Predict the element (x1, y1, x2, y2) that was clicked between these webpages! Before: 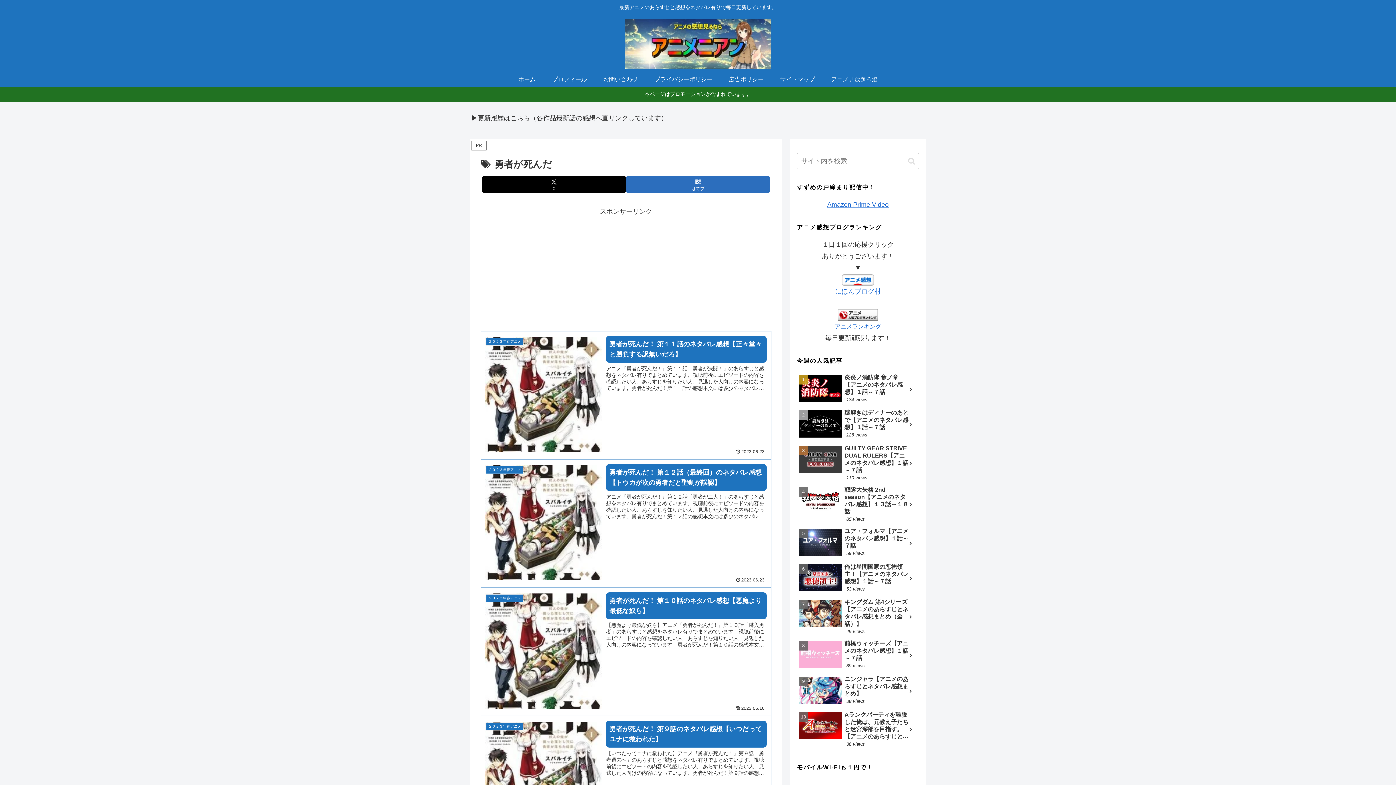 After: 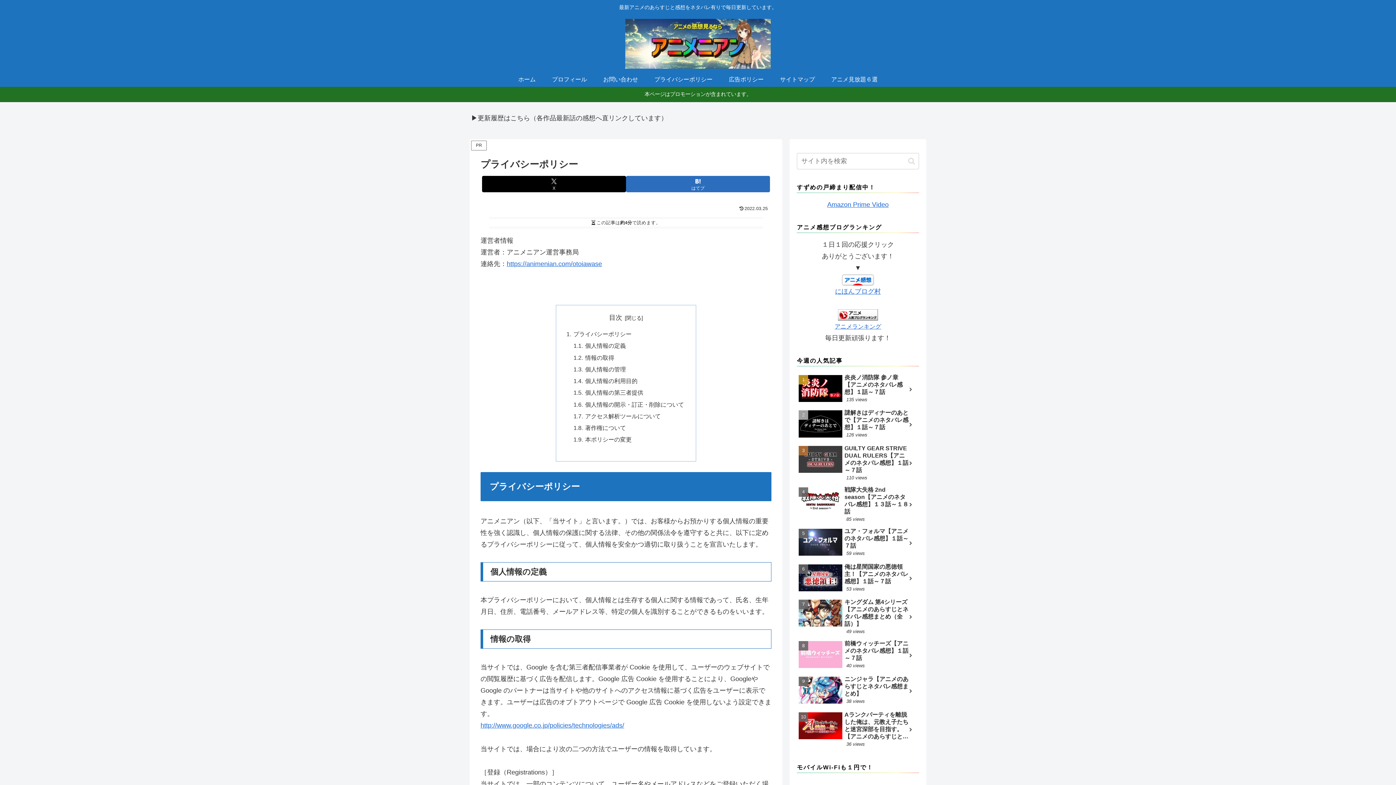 Action: label: プライバシーポリシー bbox: (646, 72, 720, 86)